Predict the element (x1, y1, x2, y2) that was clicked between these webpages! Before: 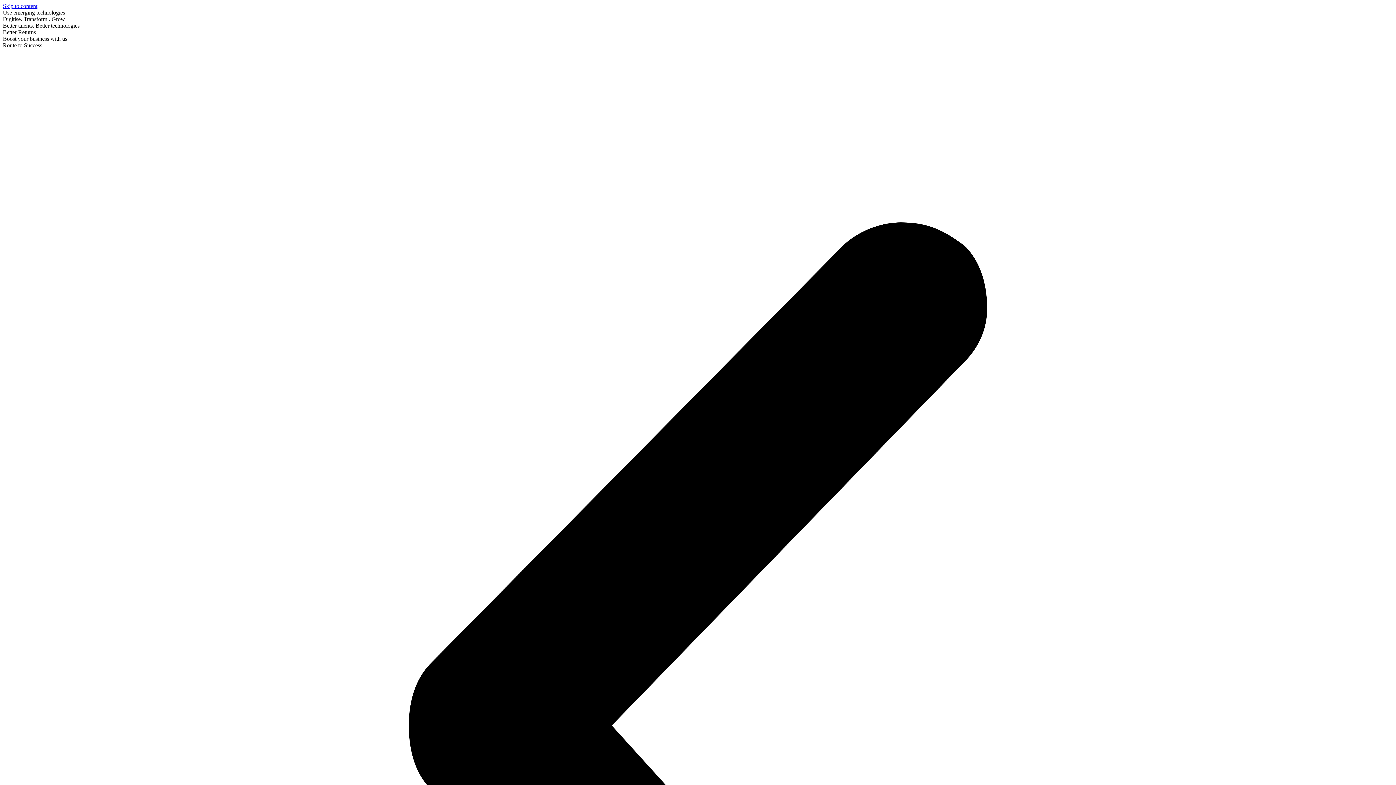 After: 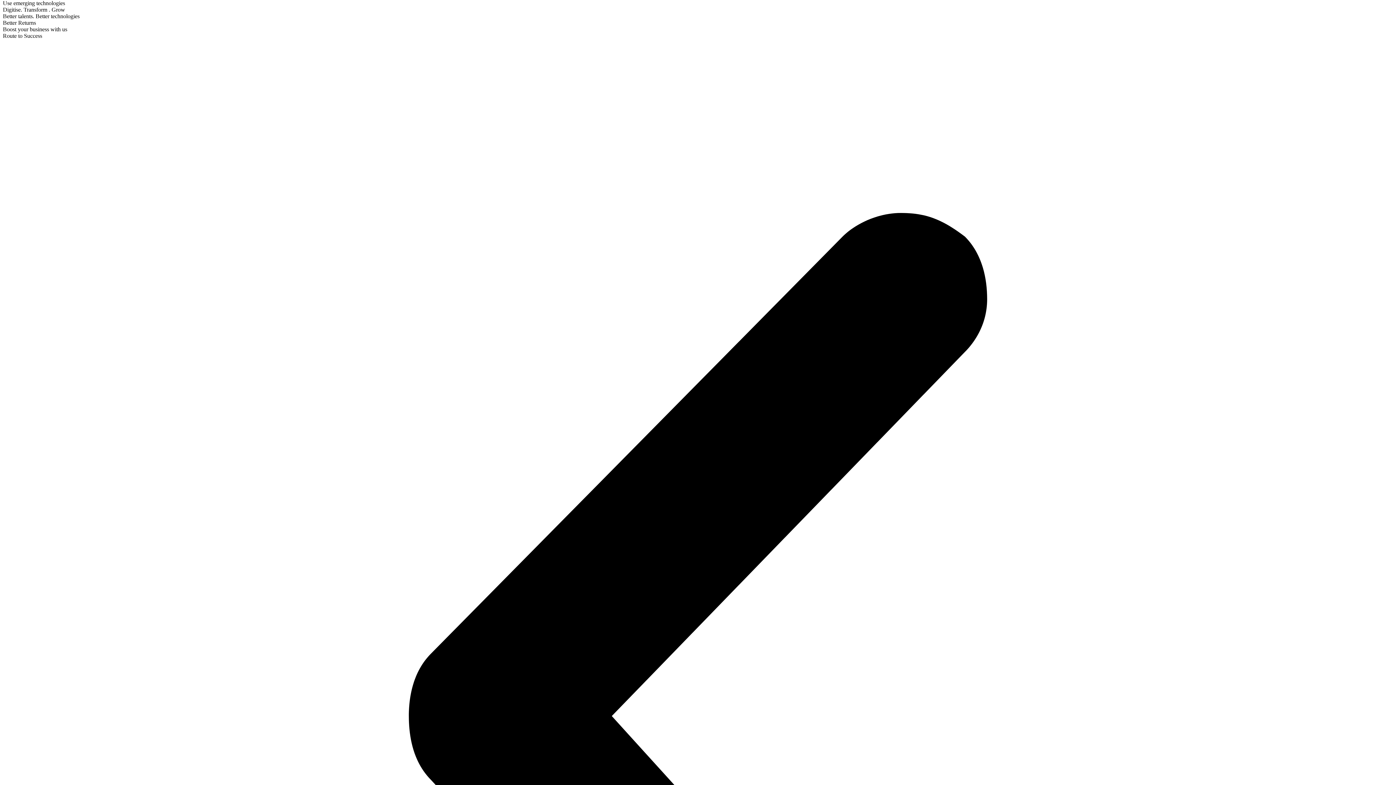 Action: label: Skip to content bbox: (2, 2, 37, 9)